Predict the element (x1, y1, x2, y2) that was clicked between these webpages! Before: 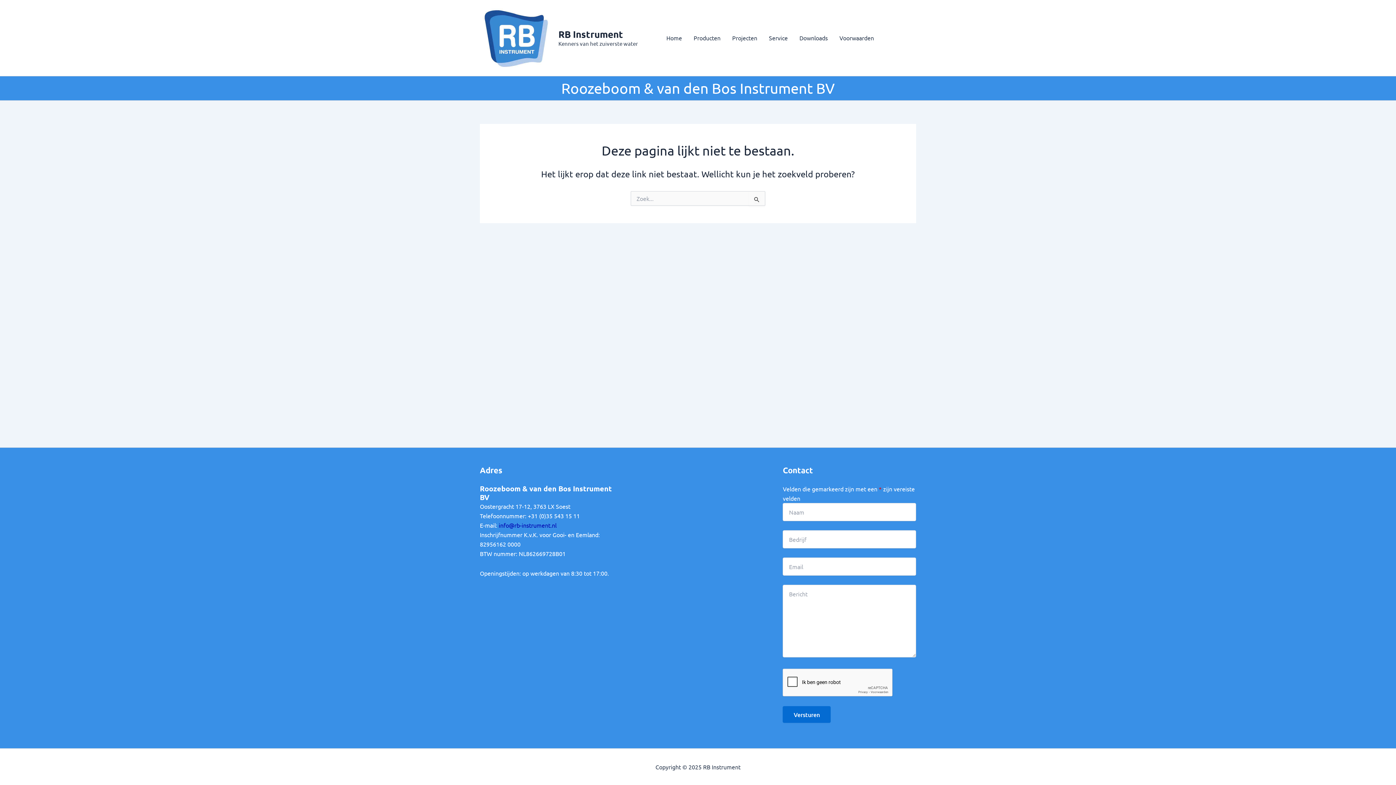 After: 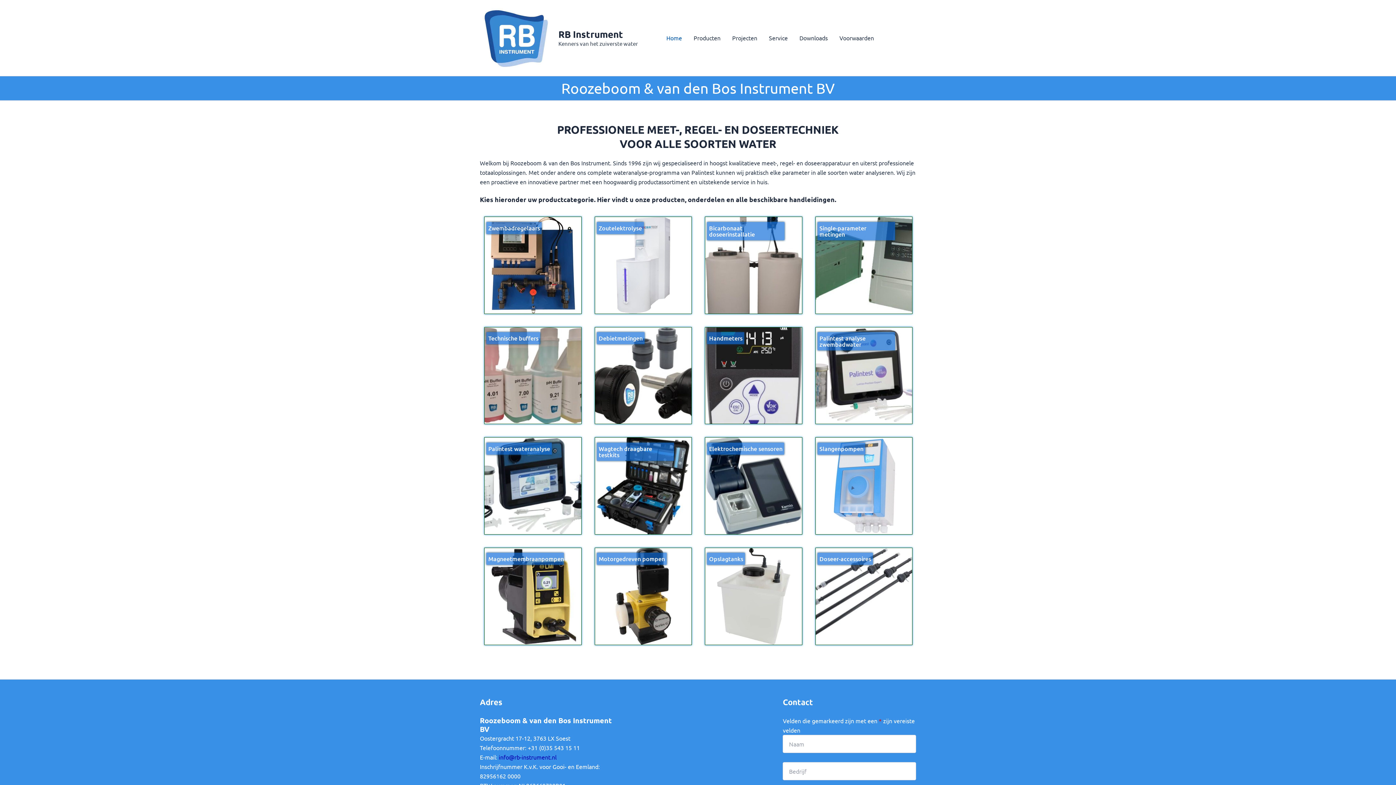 Action: bbox: (558, 27, 623, 39) label: RB Instrument